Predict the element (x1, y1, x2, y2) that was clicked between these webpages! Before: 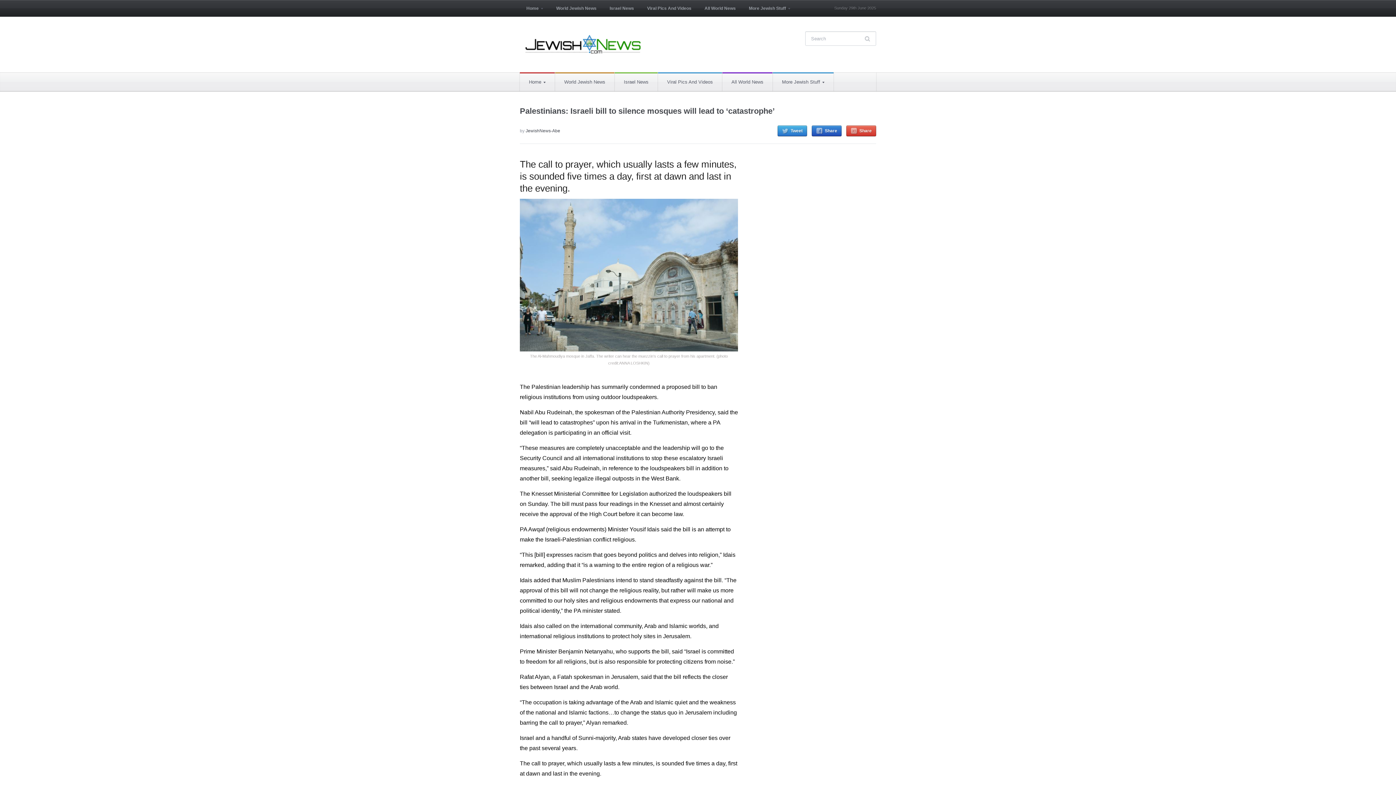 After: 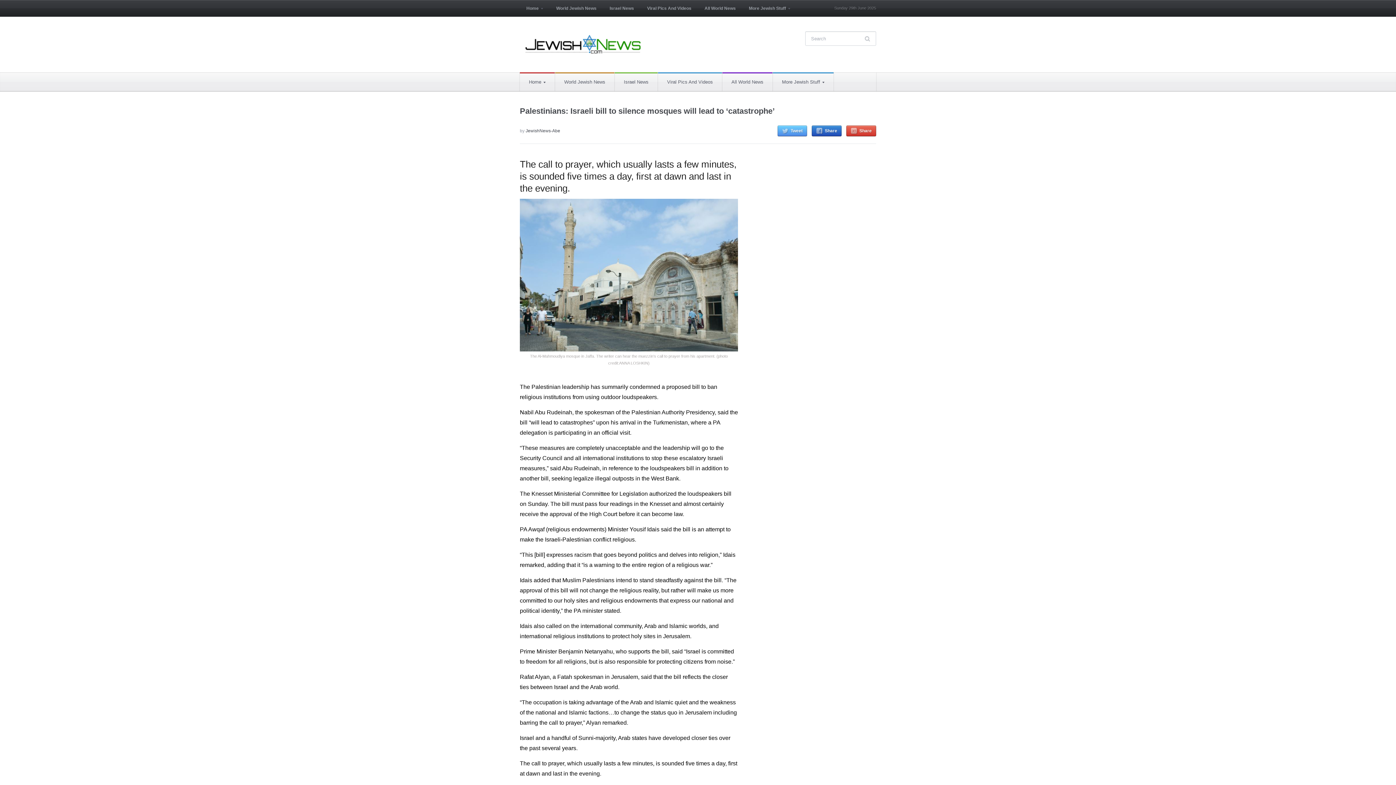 Action: label: Tweet bbox: (777, 125, 807, 136)